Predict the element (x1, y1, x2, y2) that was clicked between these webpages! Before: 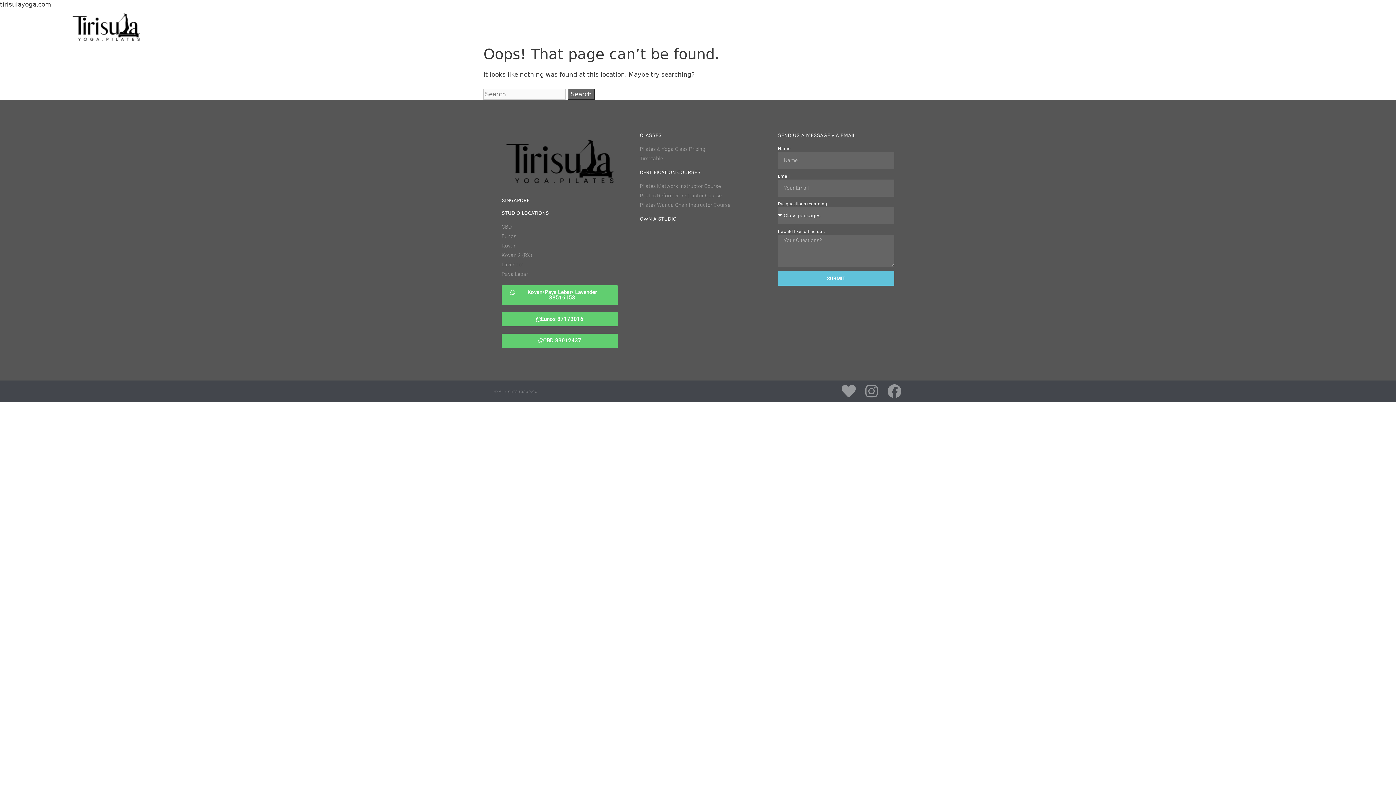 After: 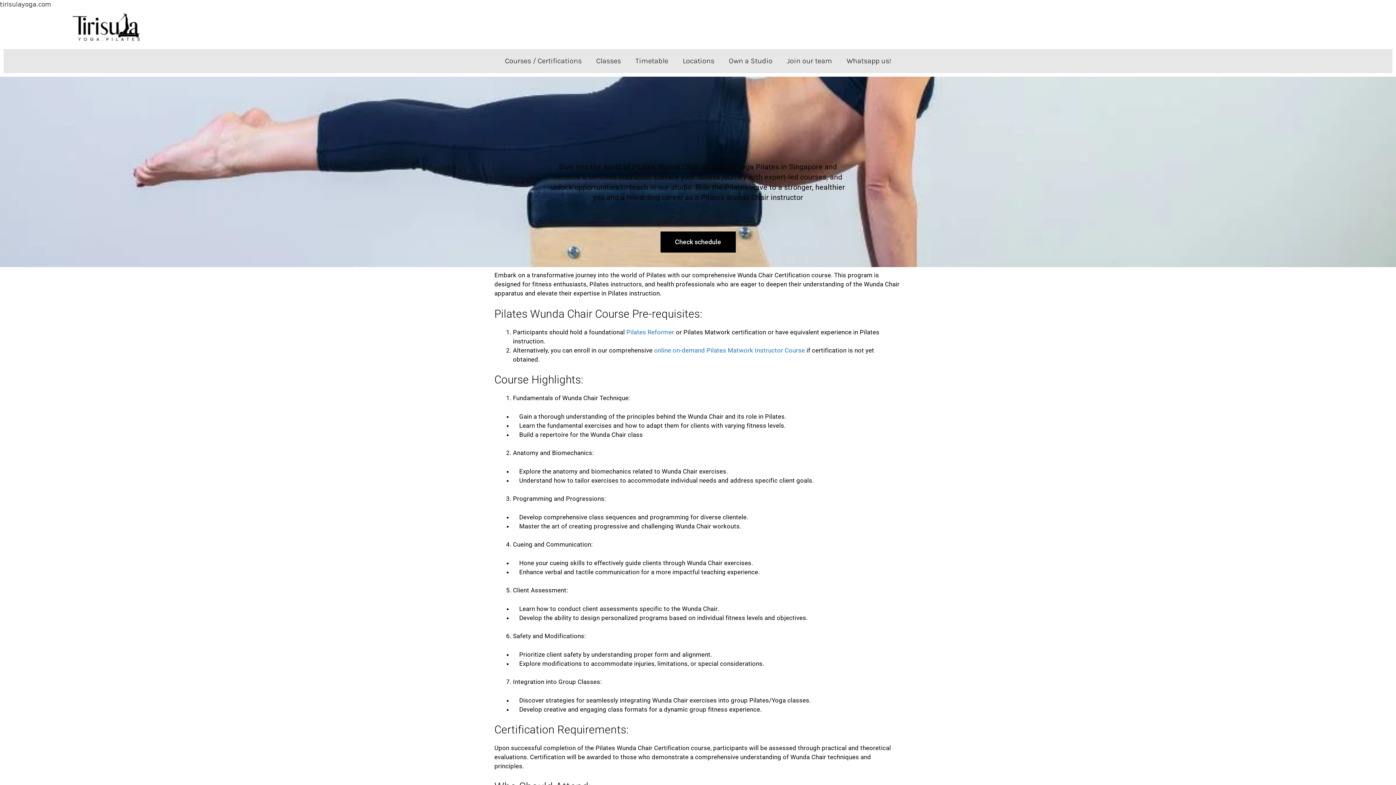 Action: label: Pilates Wunda Chair Instructor Course bbox: (639, 201, 756, 208)